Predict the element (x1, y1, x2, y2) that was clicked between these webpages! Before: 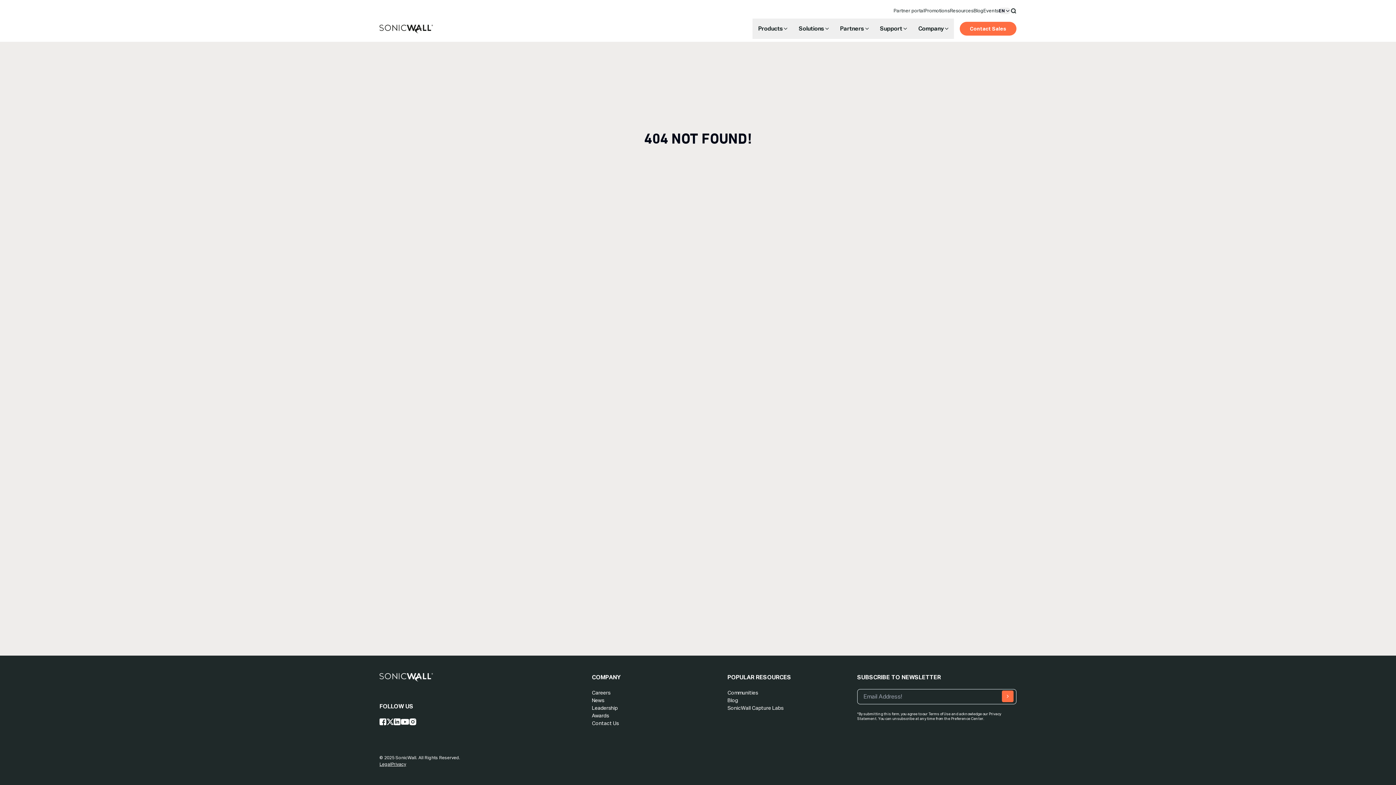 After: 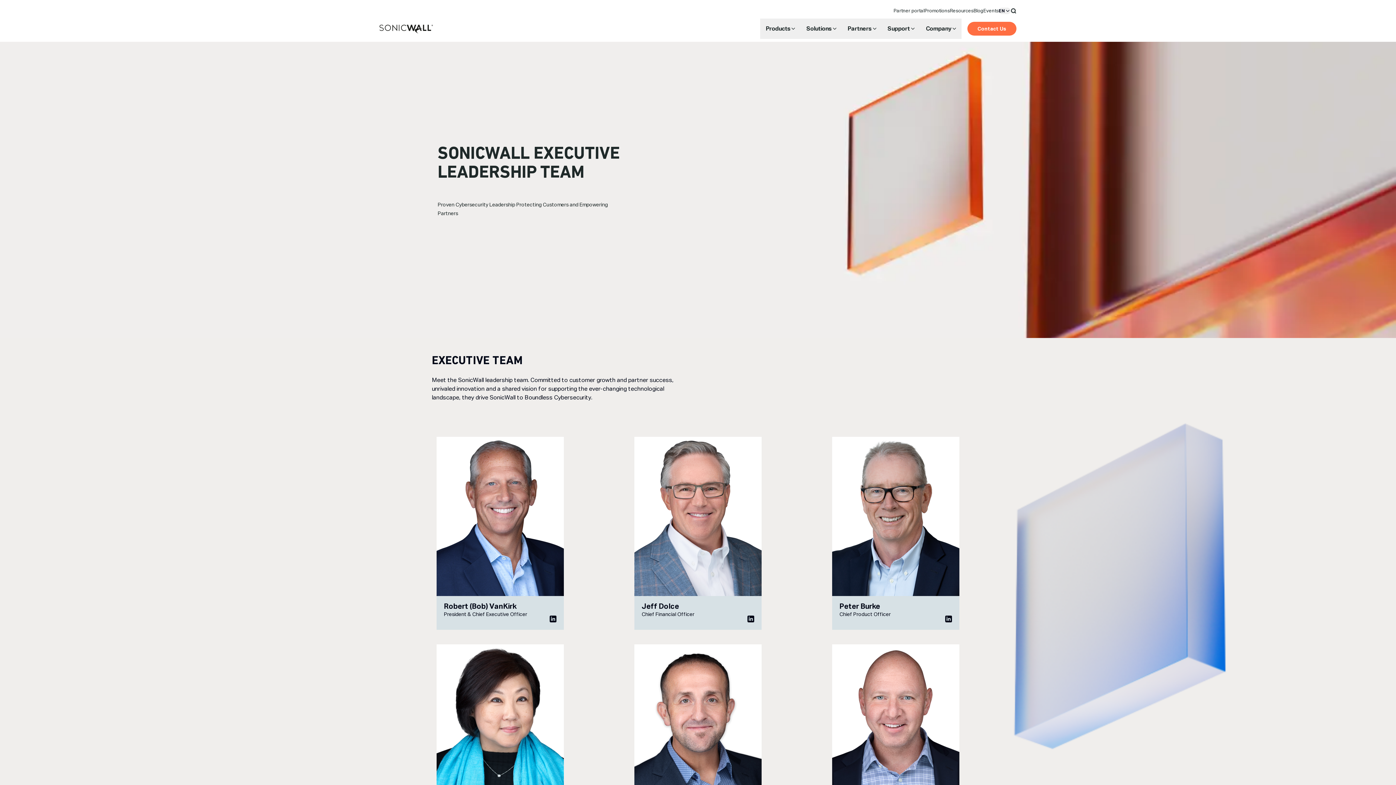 Action: label: Leadership bbox: (591, 705, 617, 711)